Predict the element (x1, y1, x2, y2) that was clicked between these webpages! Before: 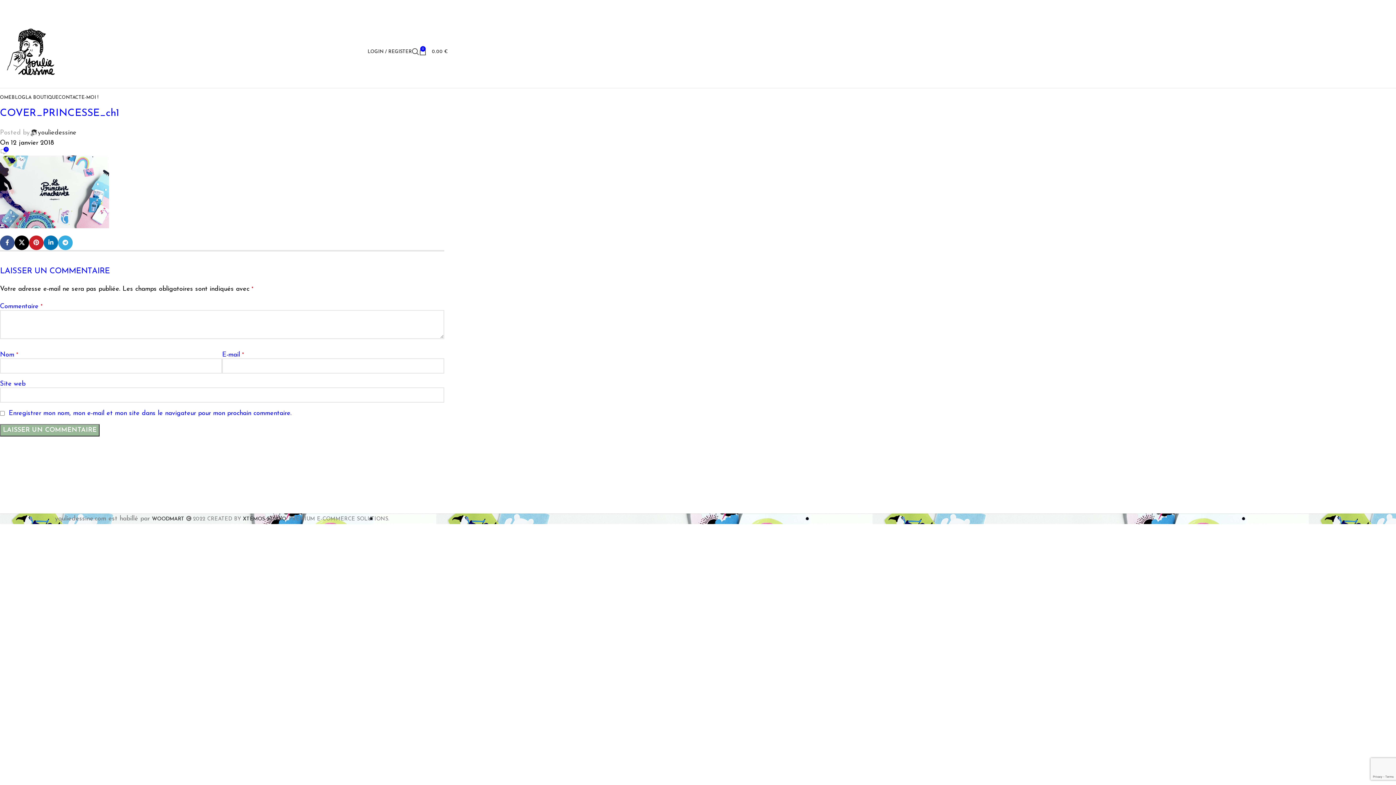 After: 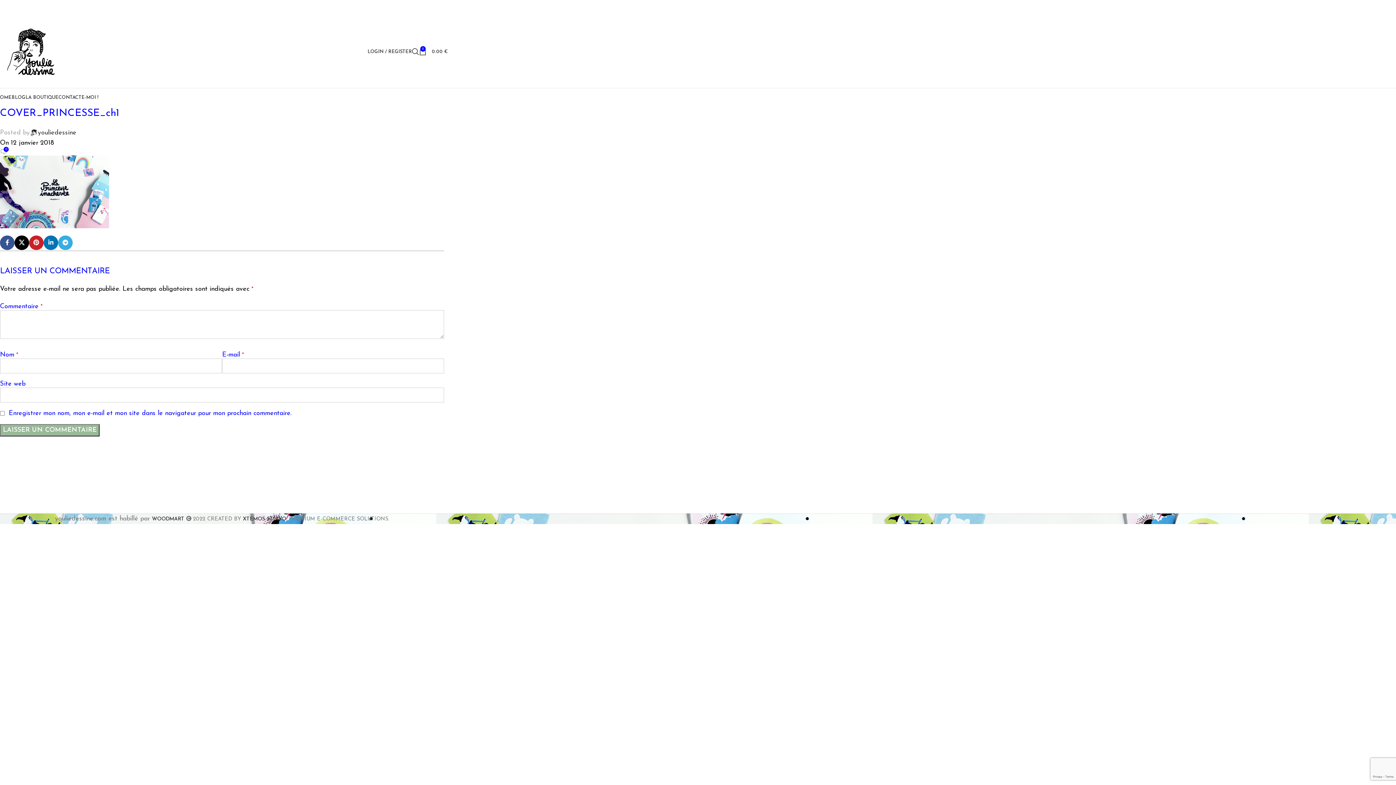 Action: label: Facebook social link bbox: (403, 2, 410, 12)